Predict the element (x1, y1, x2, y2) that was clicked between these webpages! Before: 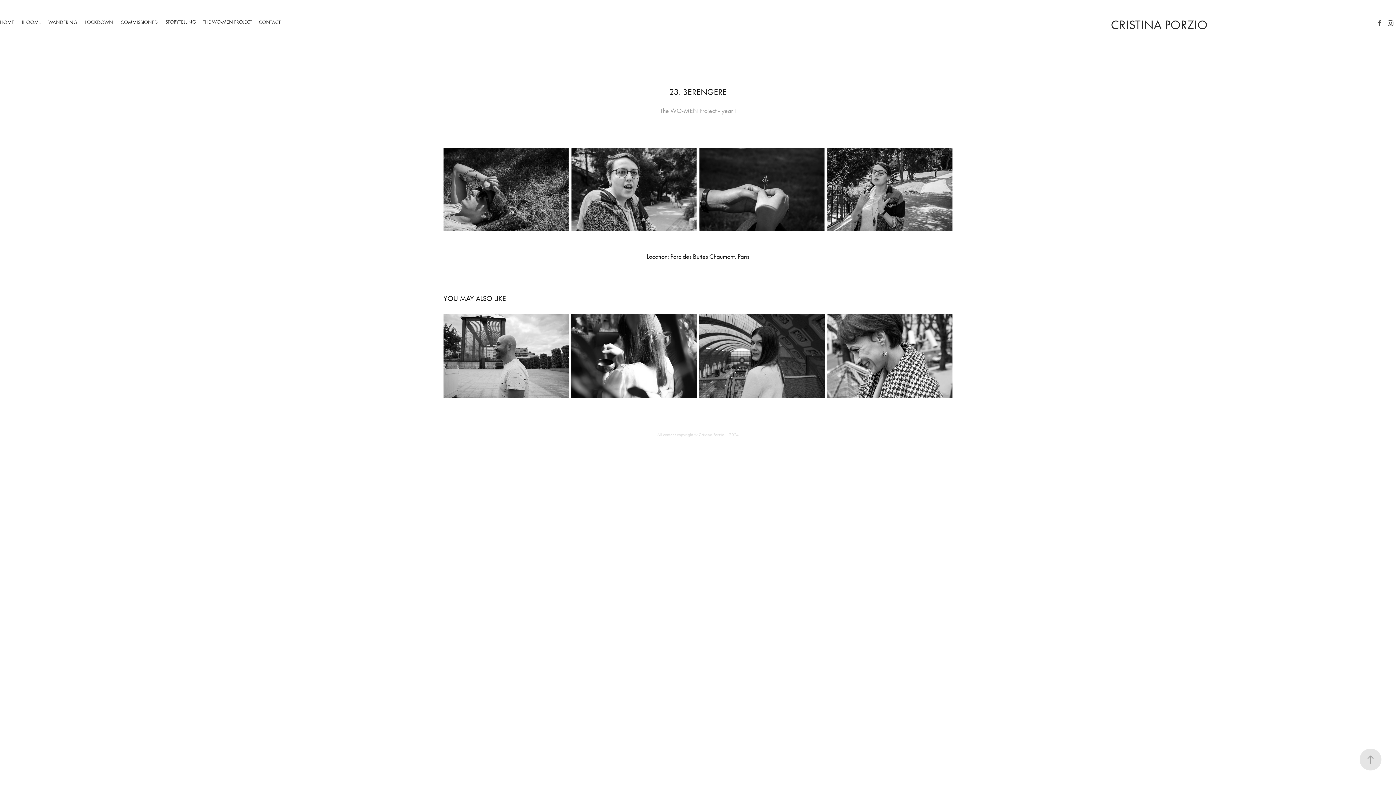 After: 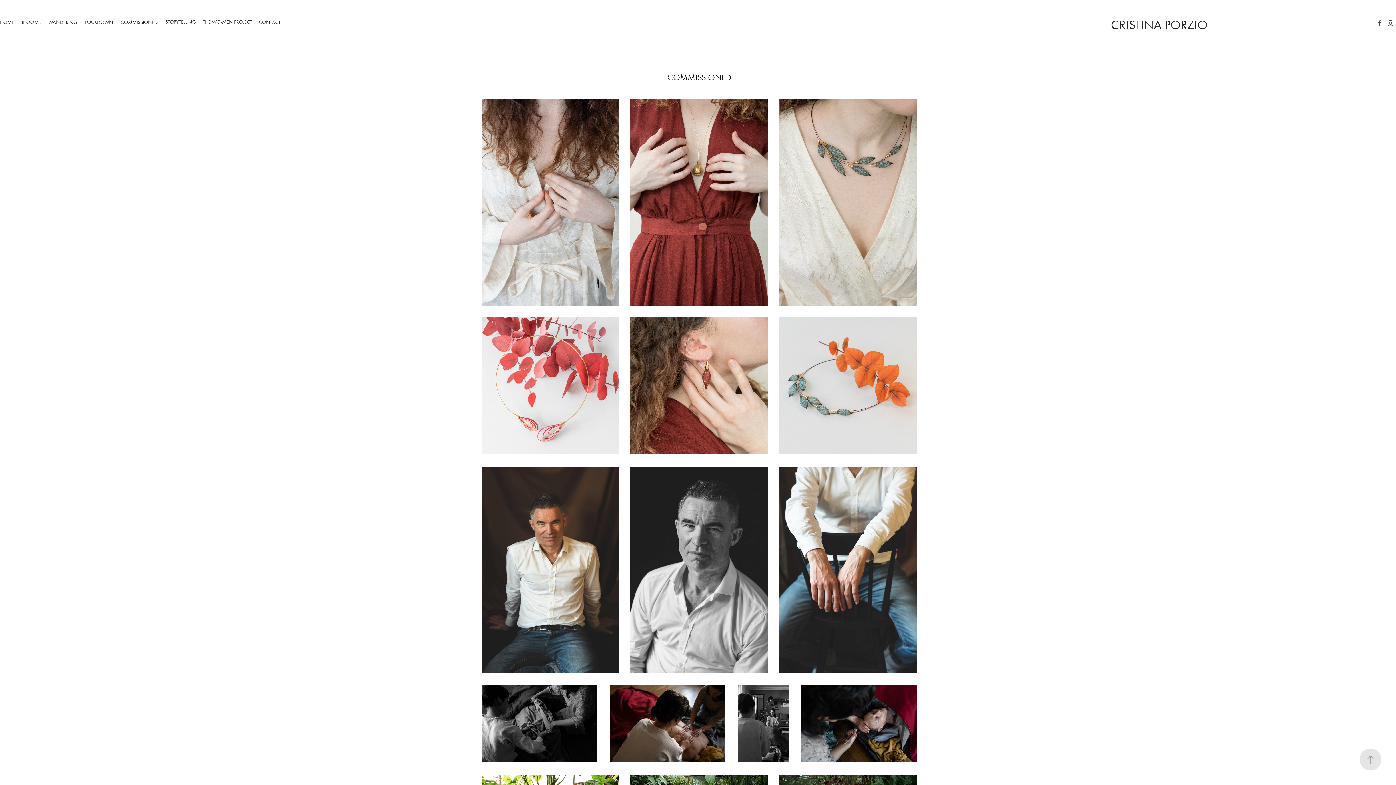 Action: bbox: (120, 19, 157, 25) label: COMMISSIONED